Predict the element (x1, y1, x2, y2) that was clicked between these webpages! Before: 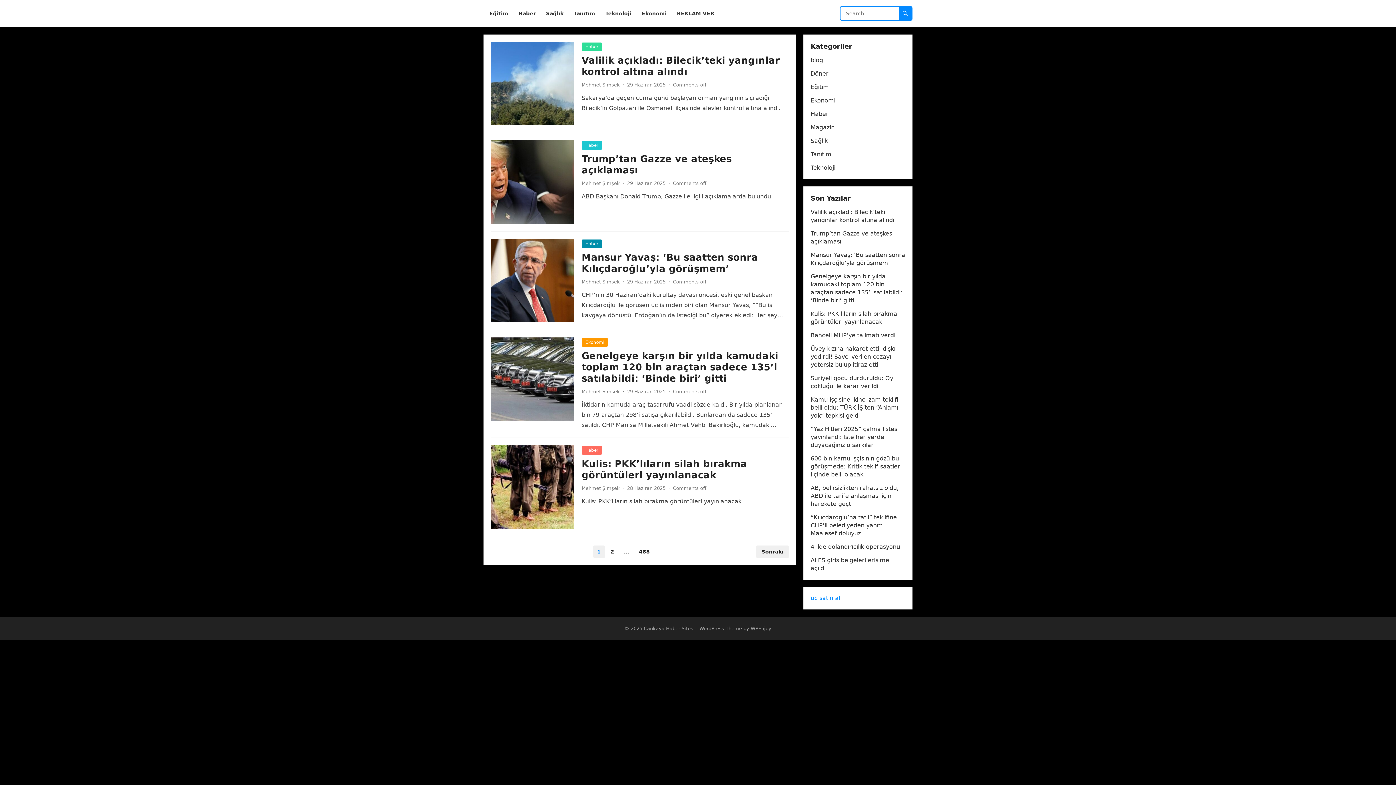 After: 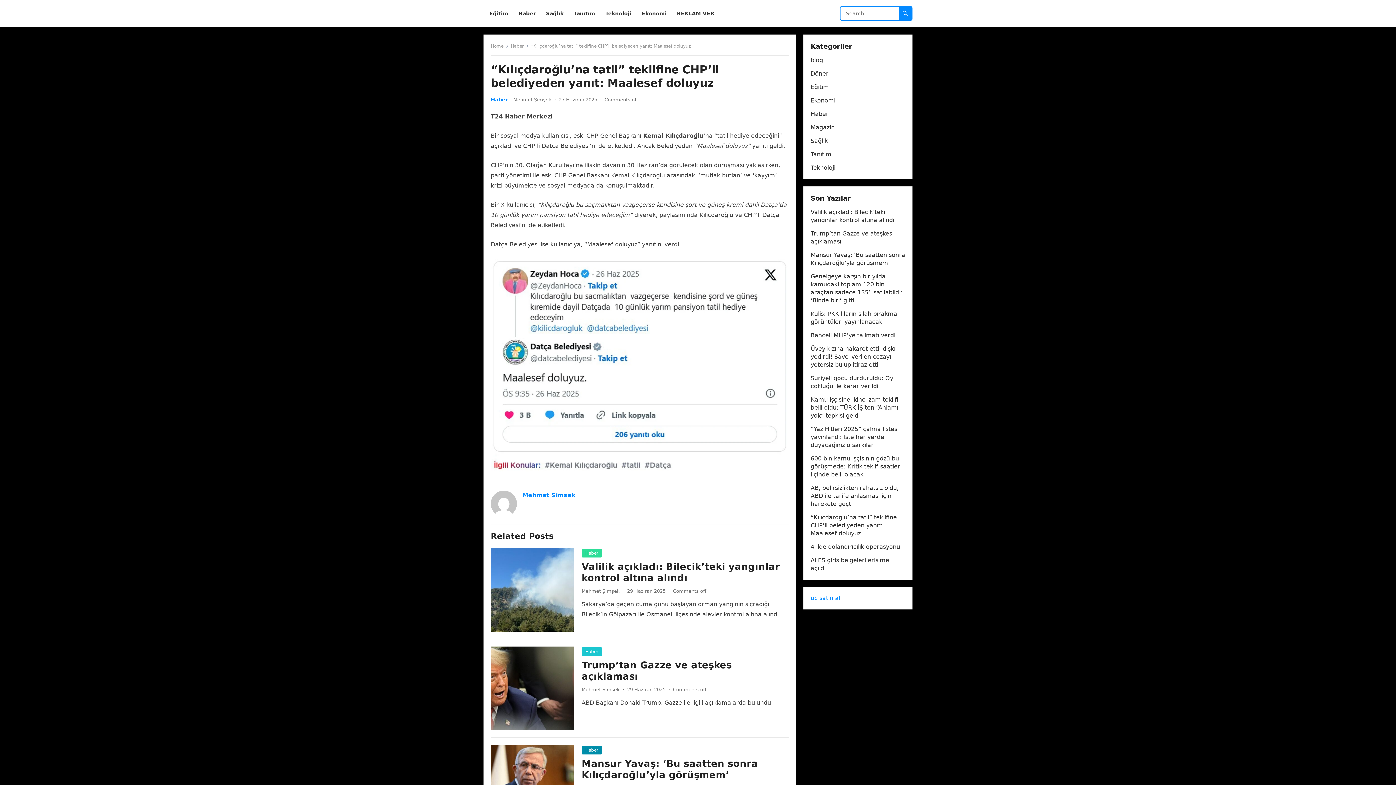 Action: label: “Kılıçdaroğlu’na tatil” teklifine CHP’li belediyeden yanıt: Maalesef doluyuz bbox: (810, 514, 897, 537)